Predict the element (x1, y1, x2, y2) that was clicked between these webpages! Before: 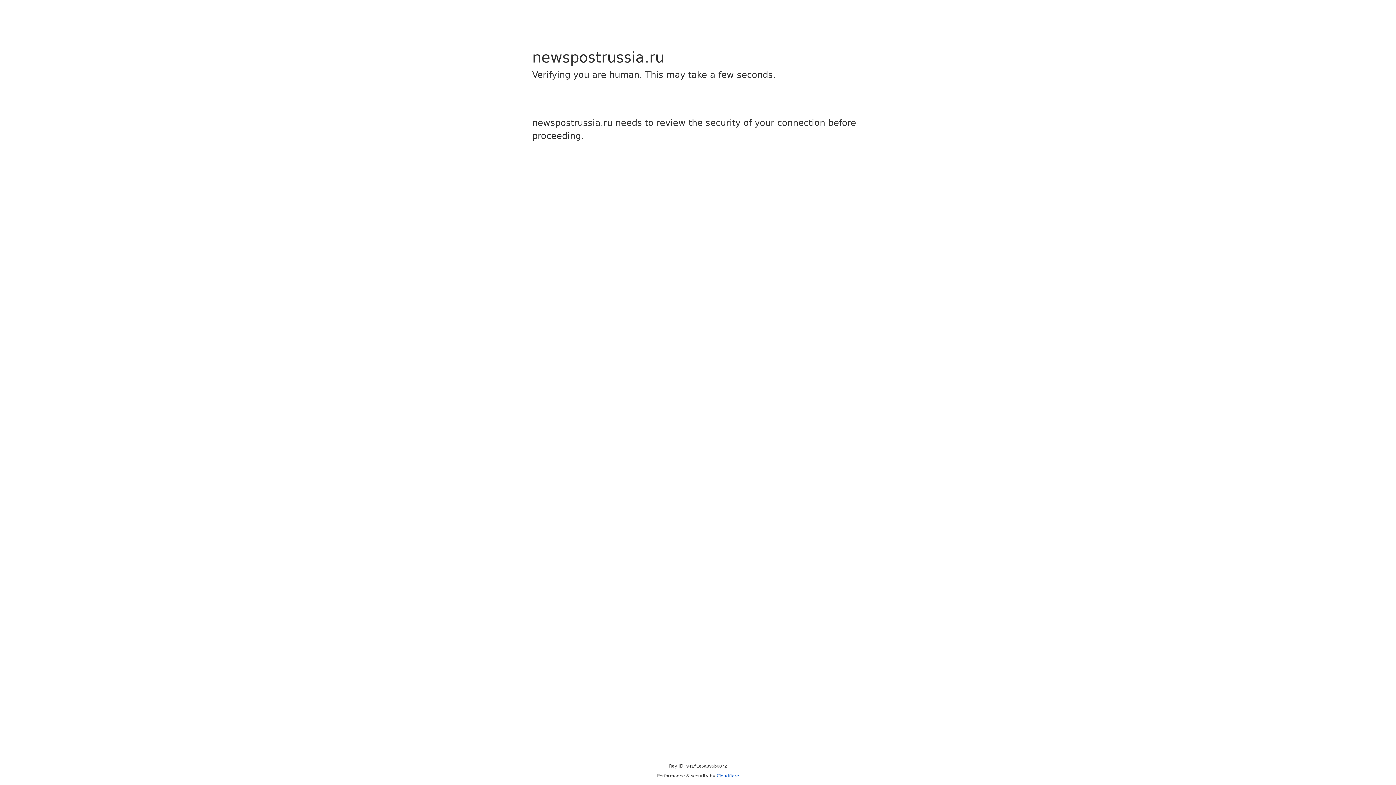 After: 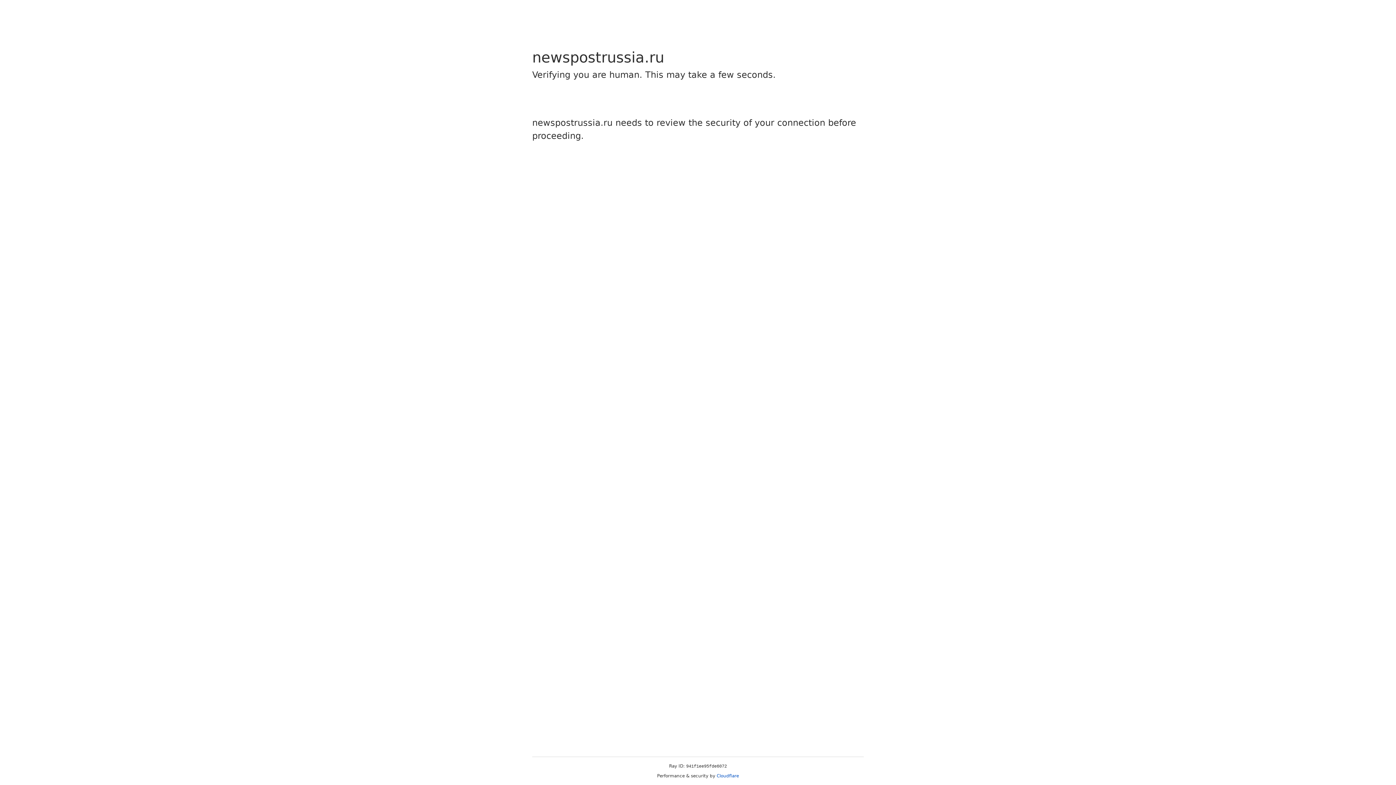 Action: label: Cloudflare bbox: (716, 773, 739, 778)